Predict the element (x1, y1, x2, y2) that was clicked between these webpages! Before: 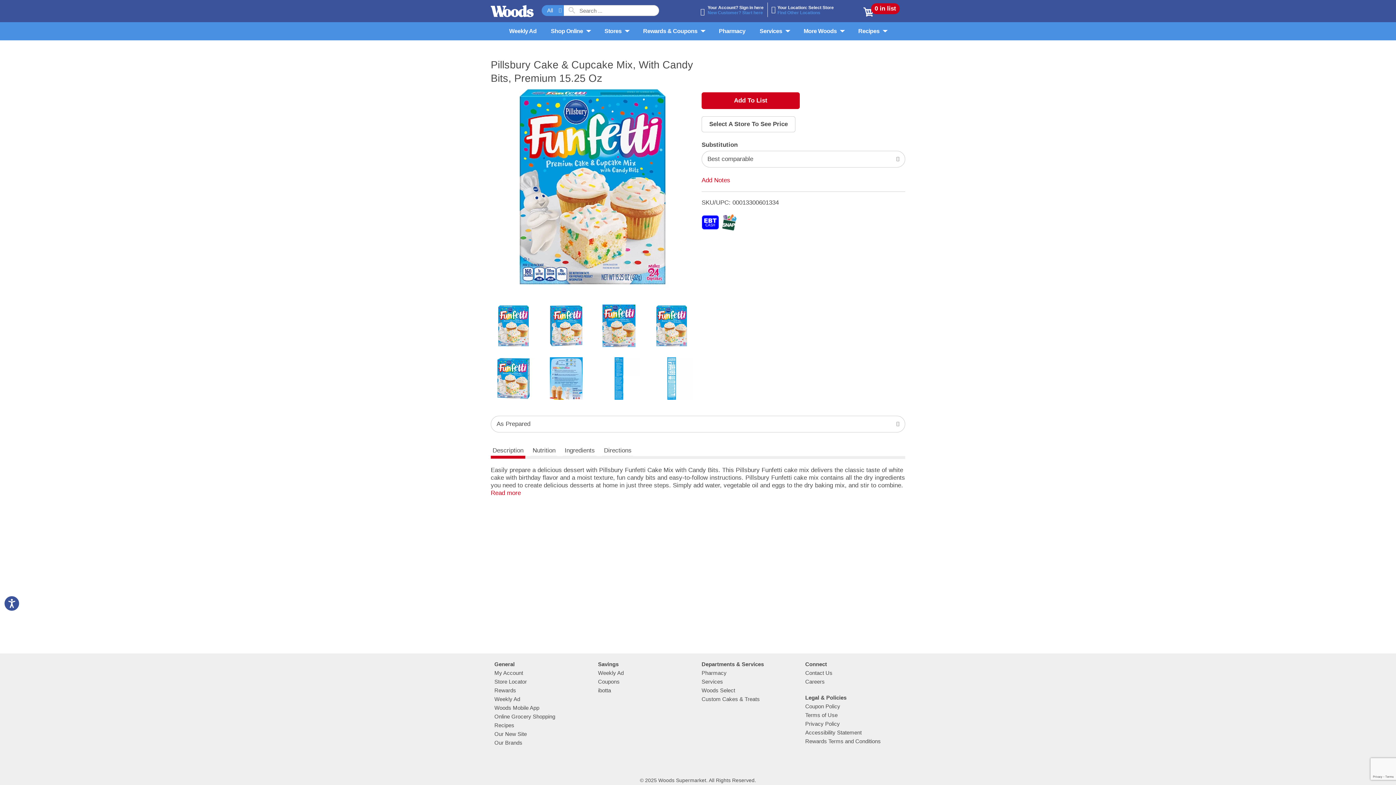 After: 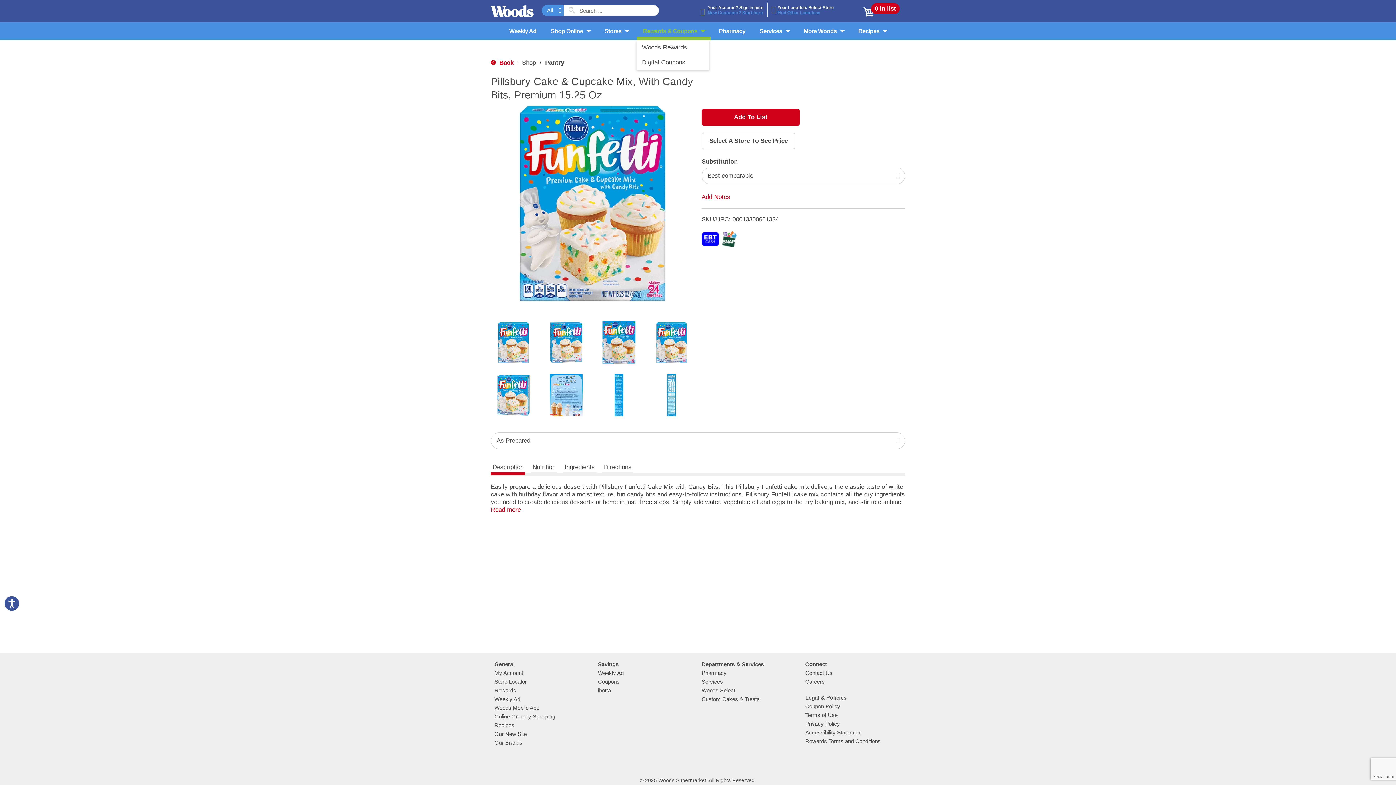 Action: bbox: (637, 21, 711, 39) label: Rewards & Coupons